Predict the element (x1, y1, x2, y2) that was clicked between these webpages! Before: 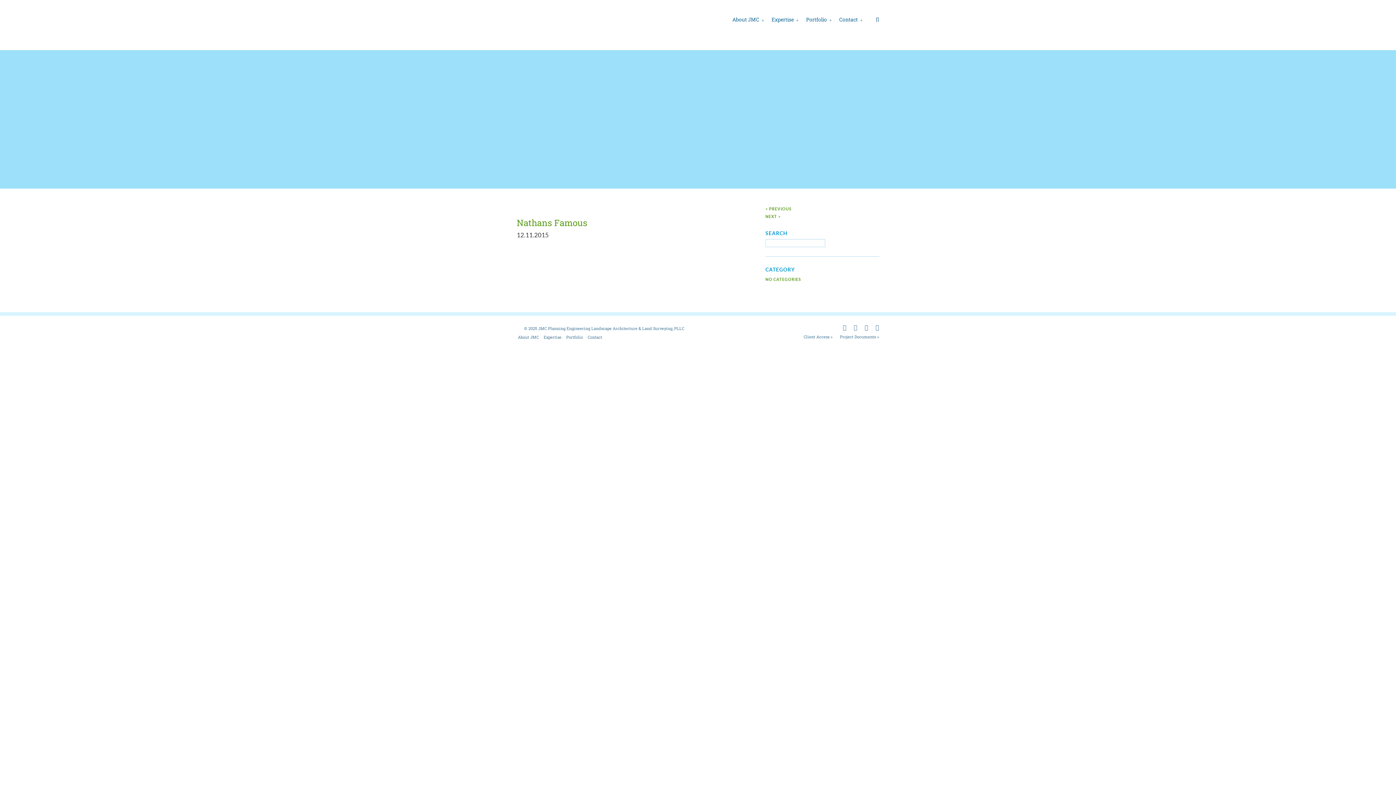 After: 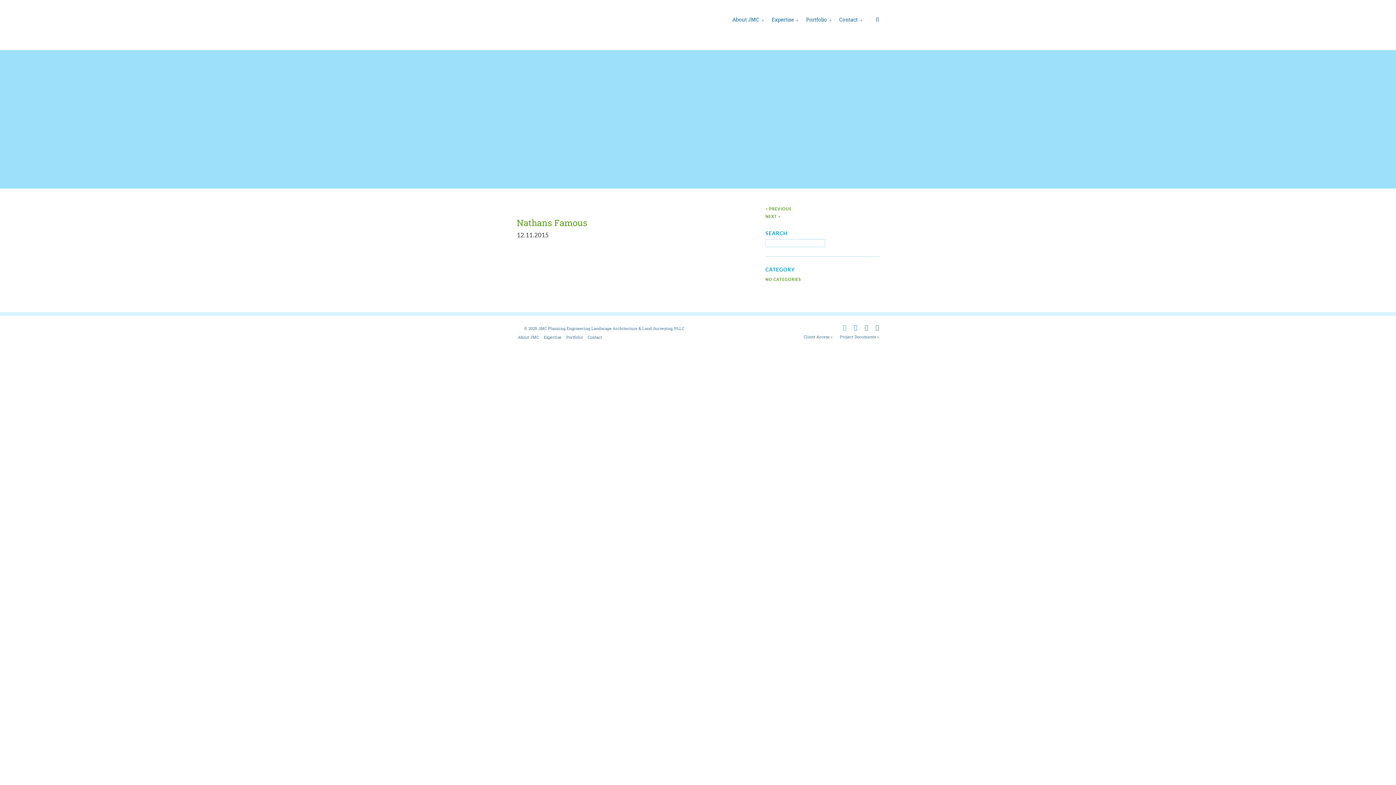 Action: bbox: (843, 324, 846, 331) label: twitter